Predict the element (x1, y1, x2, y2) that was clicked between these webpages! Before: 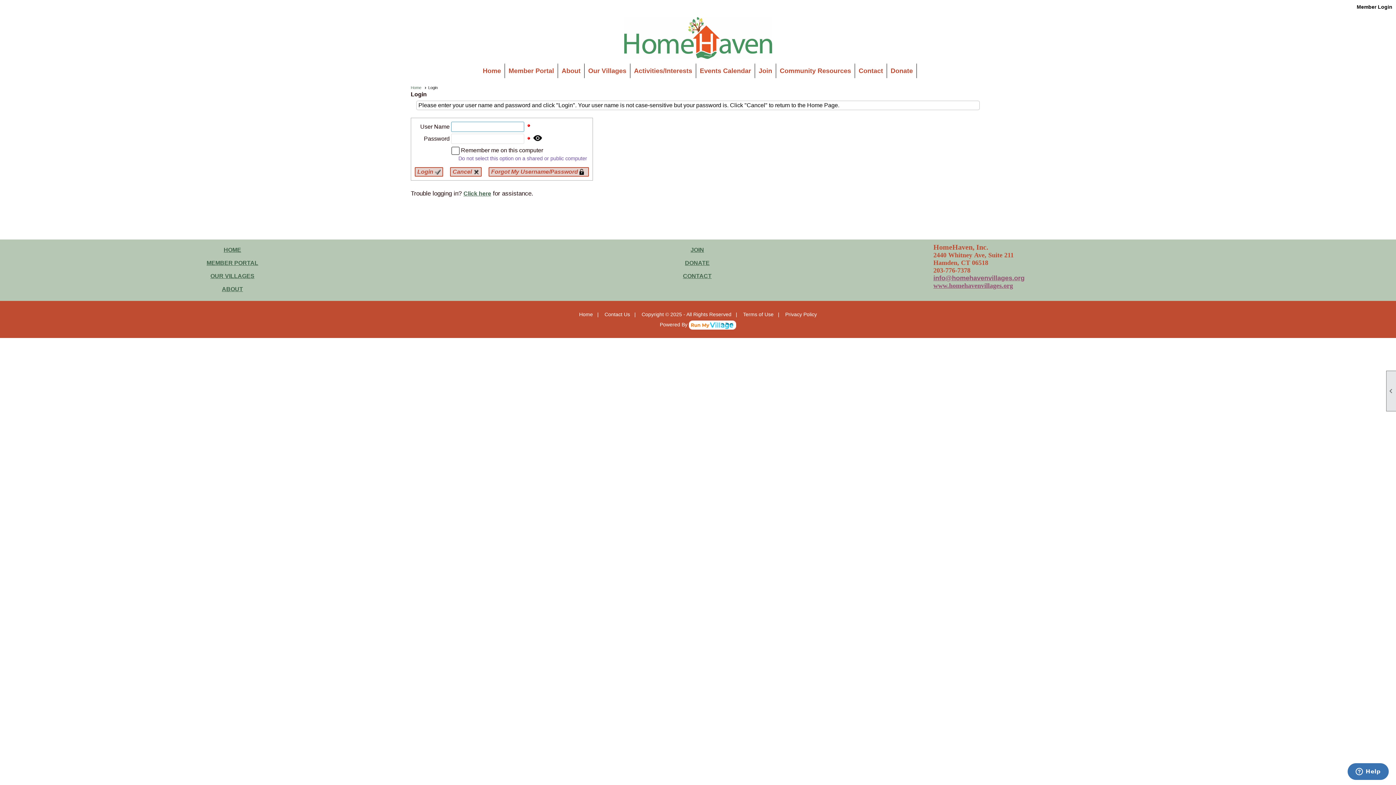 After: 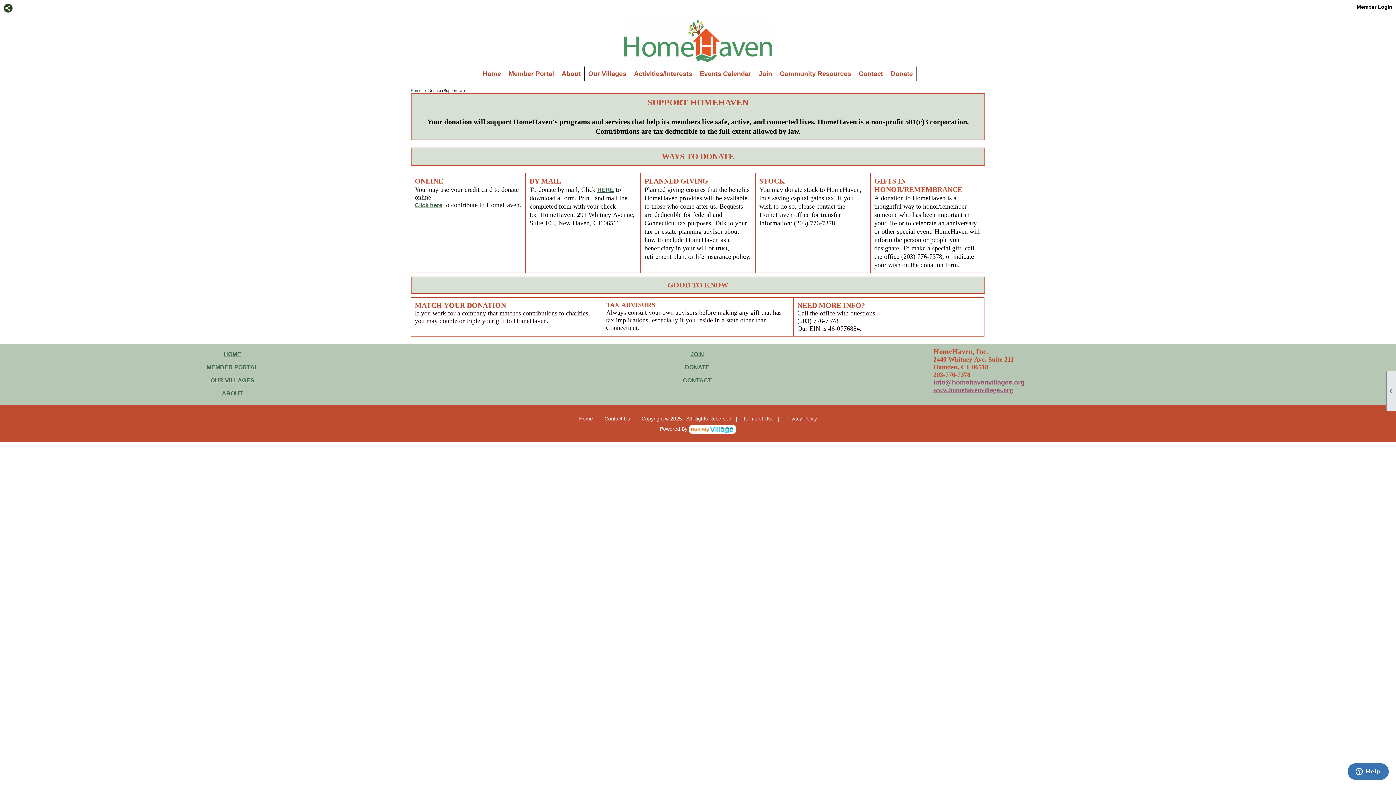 Action: label: Donate bbox: (887, 63, 916, 78)